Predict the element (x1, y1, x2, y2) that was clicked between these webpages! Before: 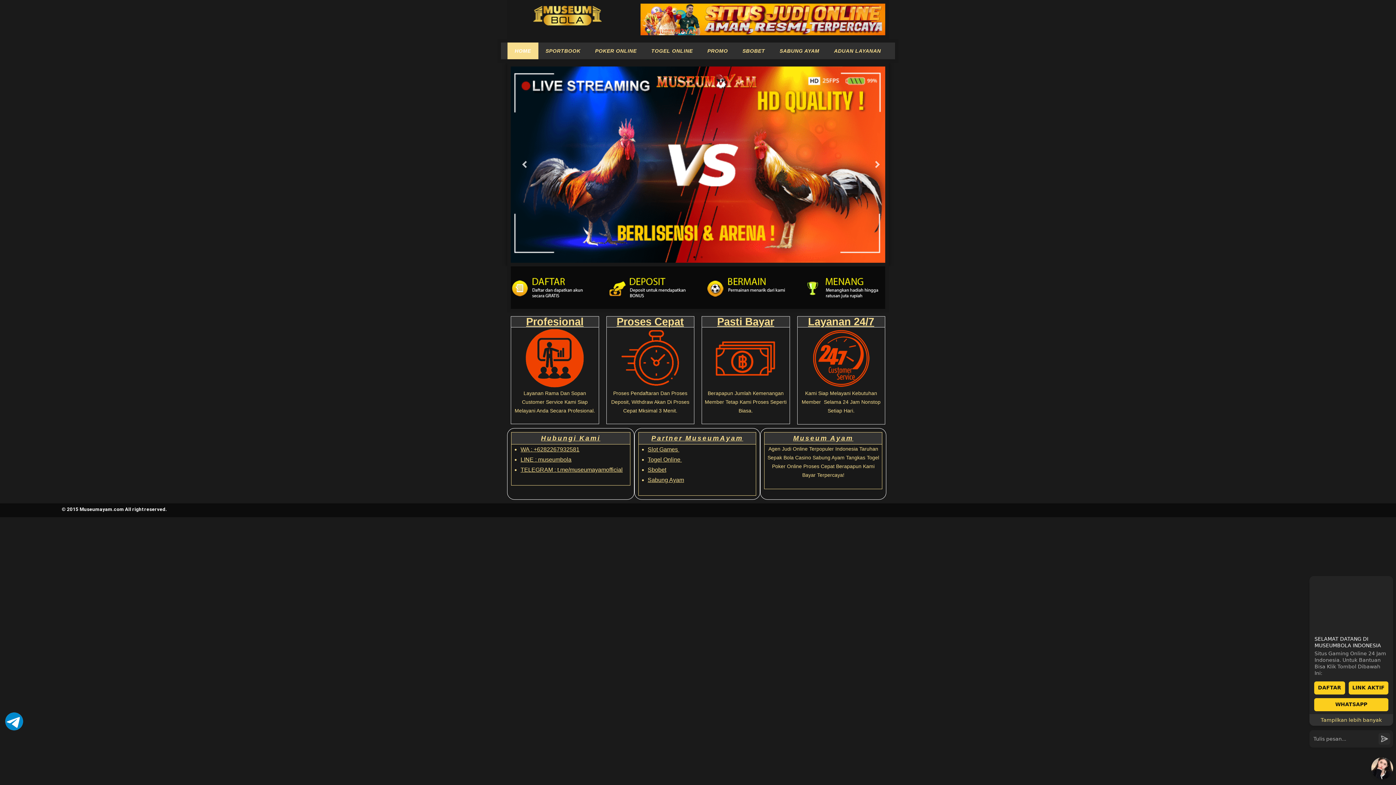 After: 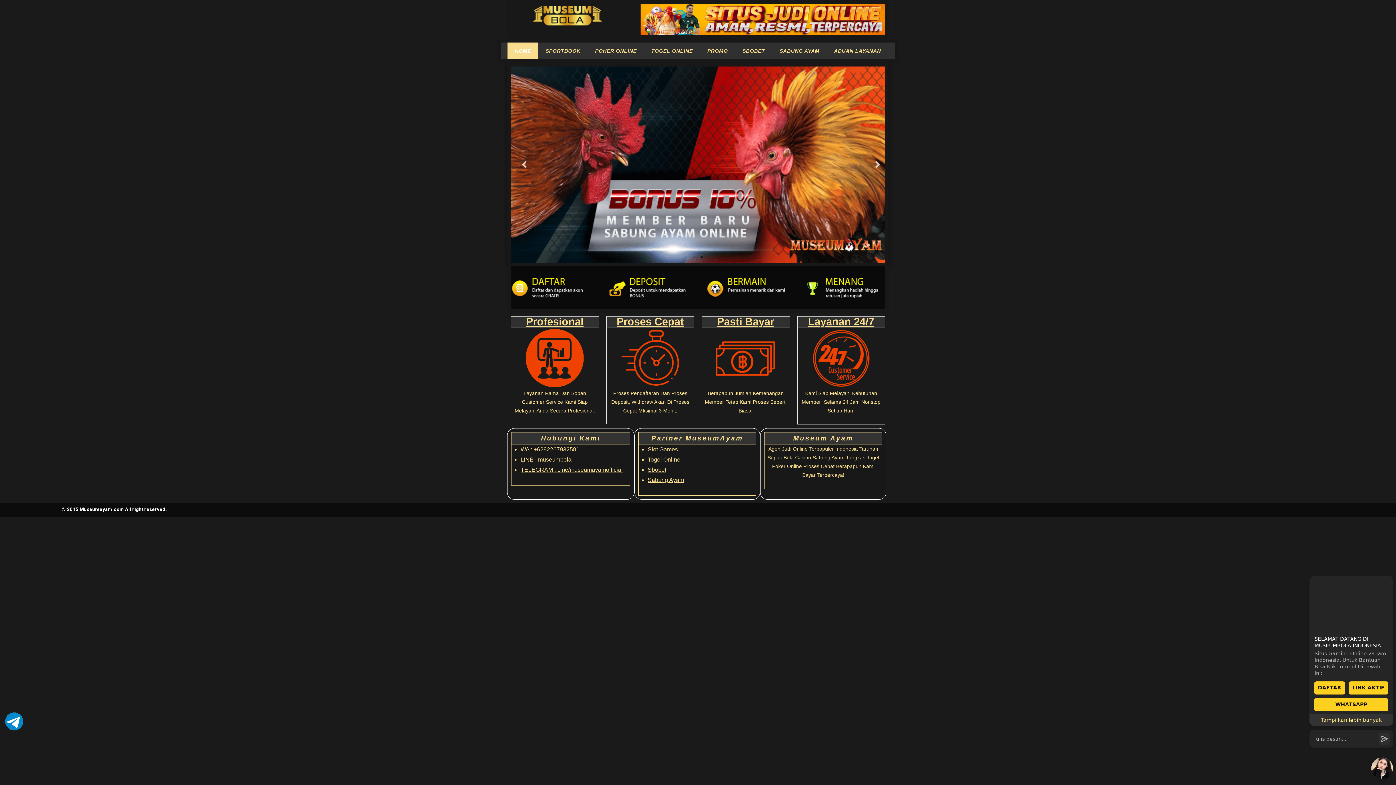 Action: bbox: (507, 42, 538, 59) label: HOME